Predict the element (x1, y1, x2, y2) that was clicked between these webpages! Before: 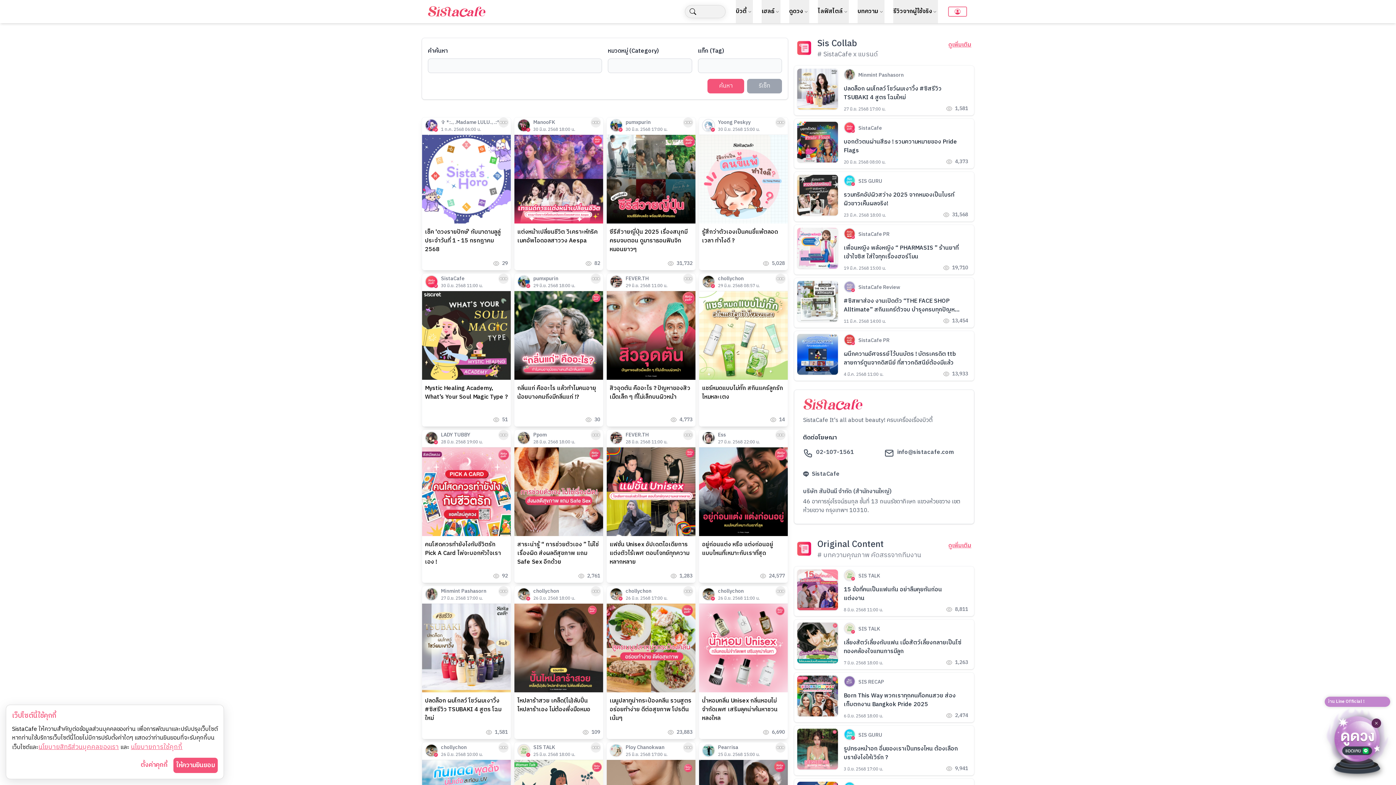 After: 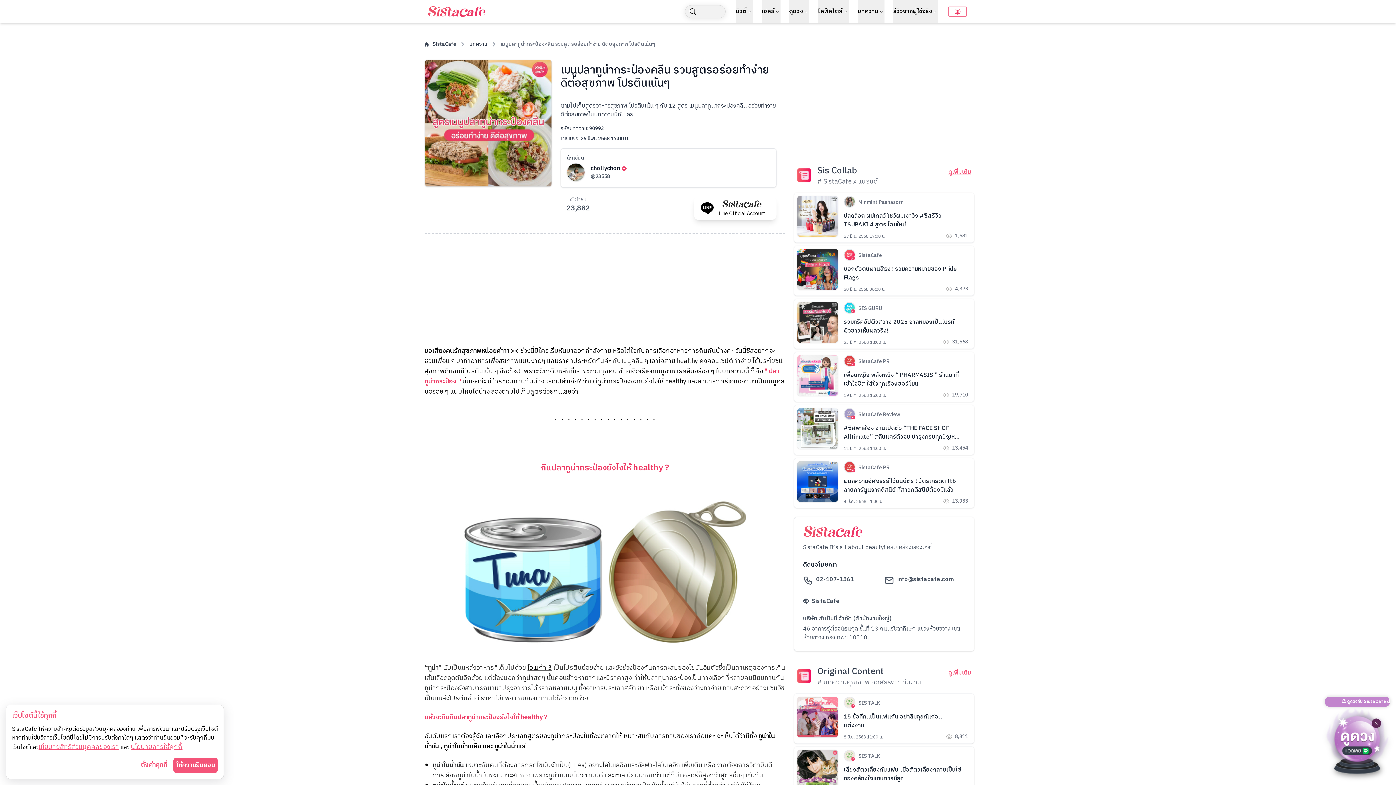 Action: bbox: (606, 586, 695, 739) label: chollychon

26 มิ.ย. 2568 17:00 น.

เมนูปลาทูน่ากระป๋องคลีน รวมสูตรอร่อยทำง่าย ดีต่อสุขภาพ โปรตีนเน้นๆ

23,883